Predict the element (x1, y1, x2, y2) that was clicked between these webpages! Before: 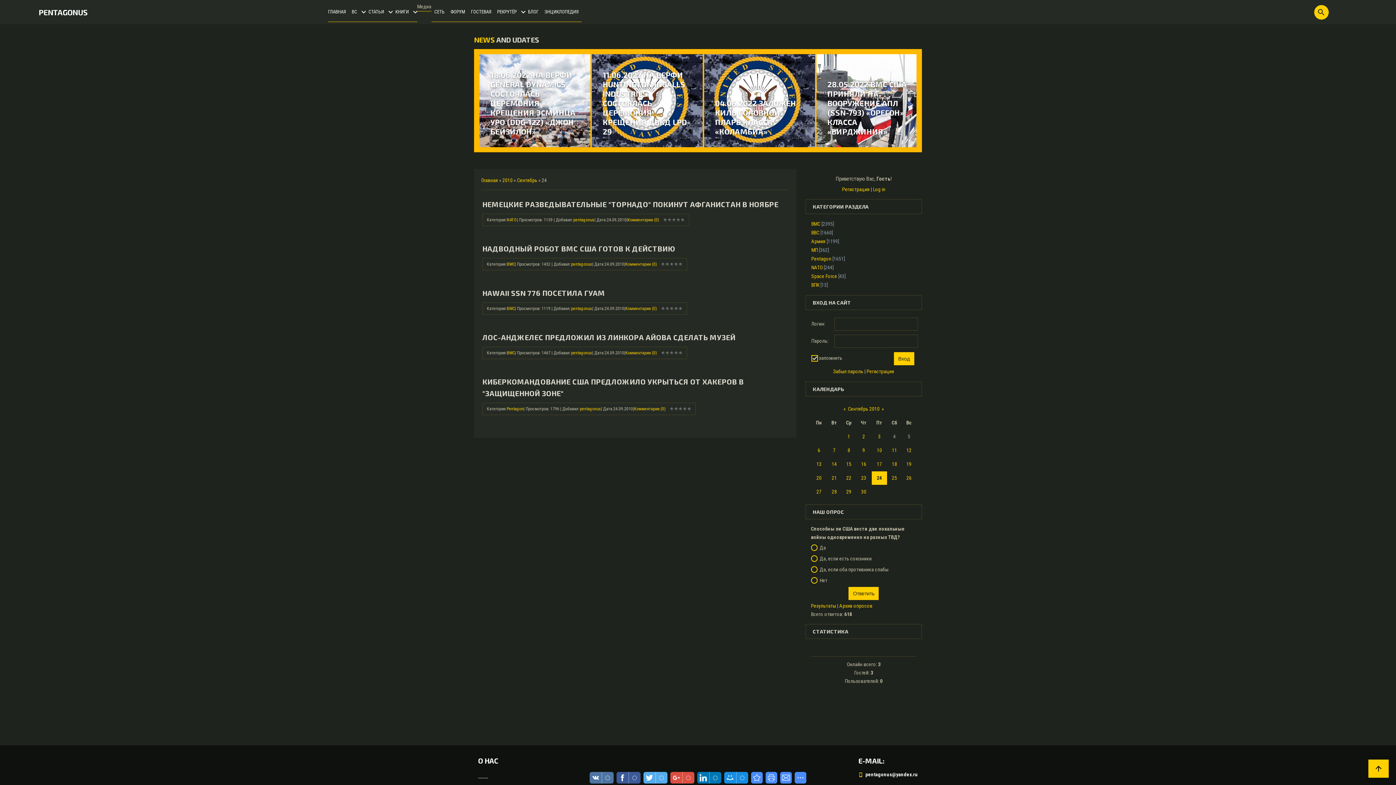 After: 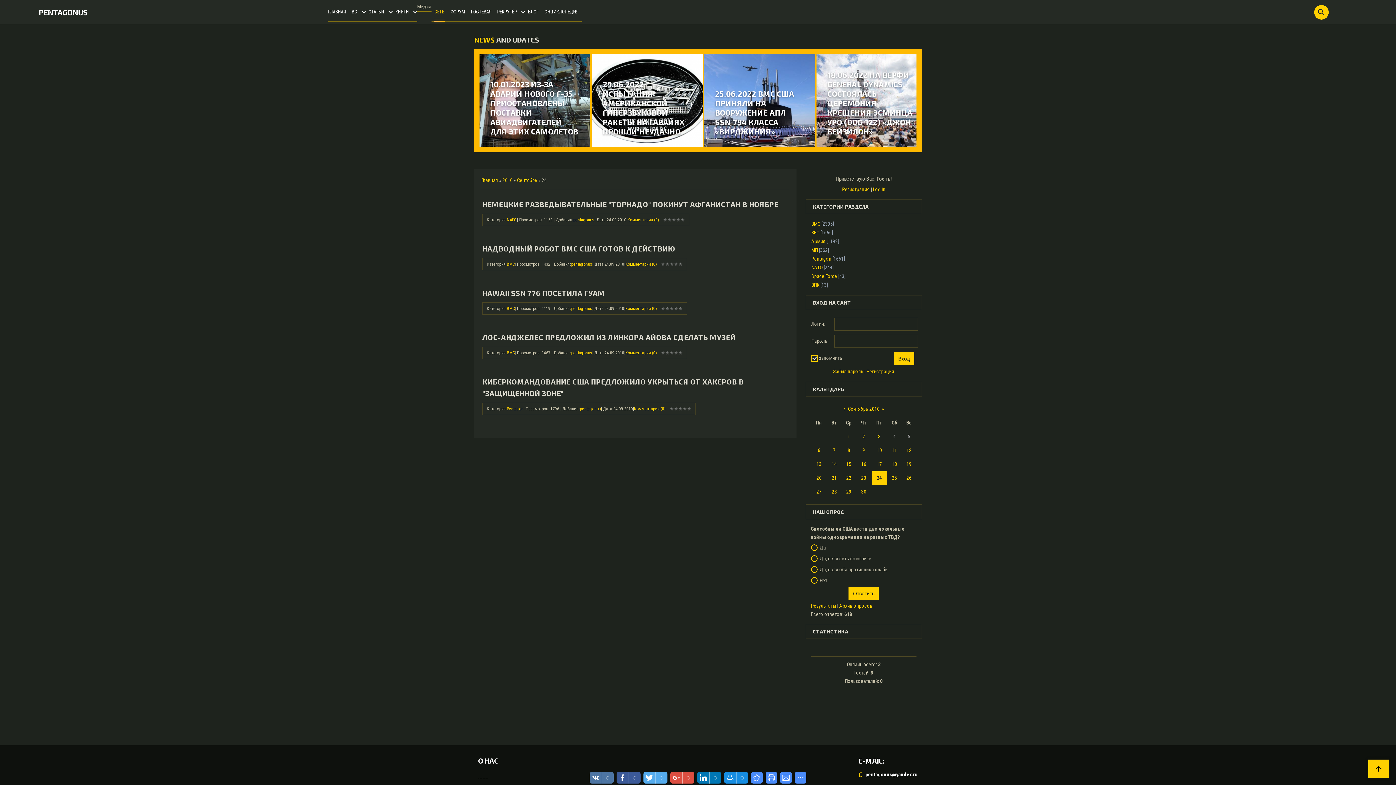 Action: bbox: (434, 2, 444, 21) label: СЕТЬ